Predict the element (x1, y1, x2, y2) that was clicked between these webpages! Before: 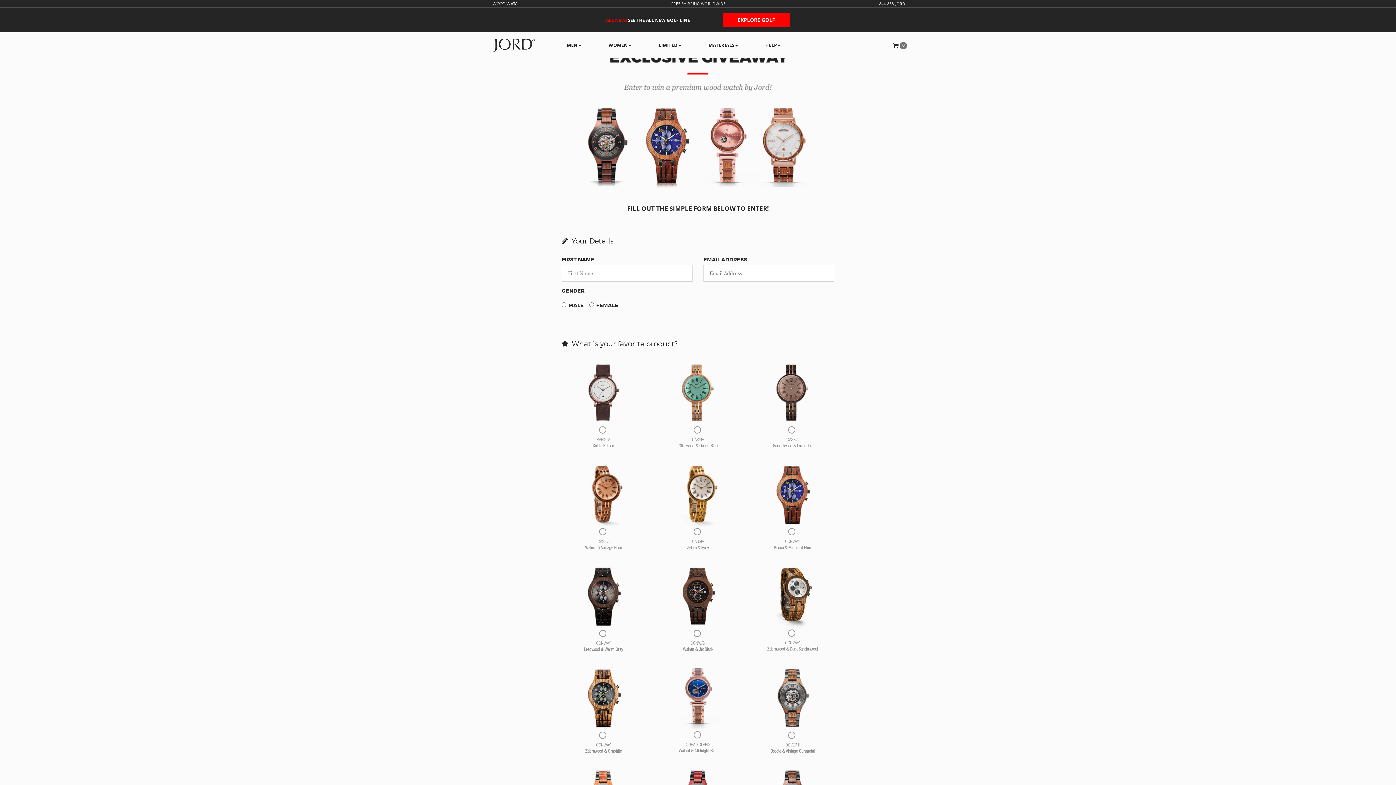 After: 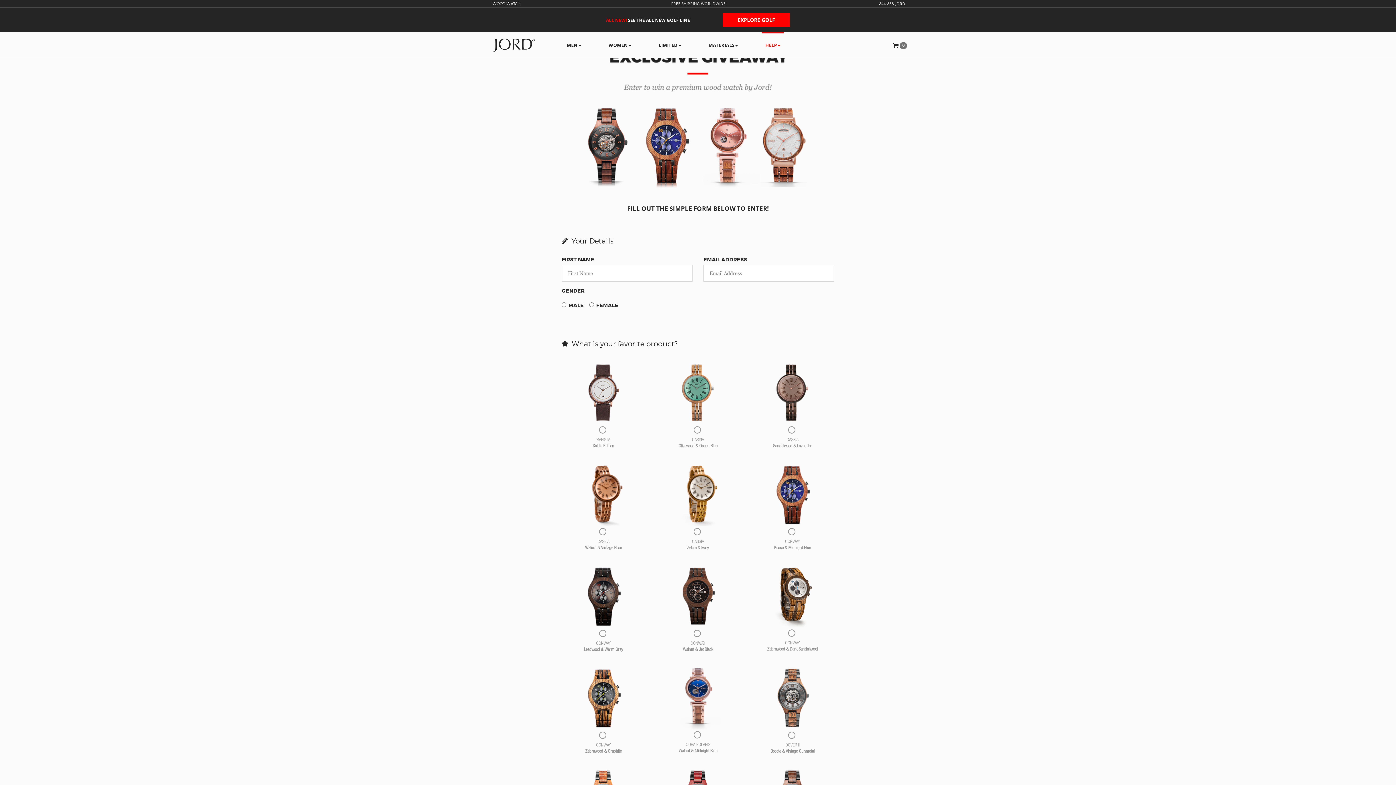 Action: label: HELP bbox: (761, 32, 784, 57)